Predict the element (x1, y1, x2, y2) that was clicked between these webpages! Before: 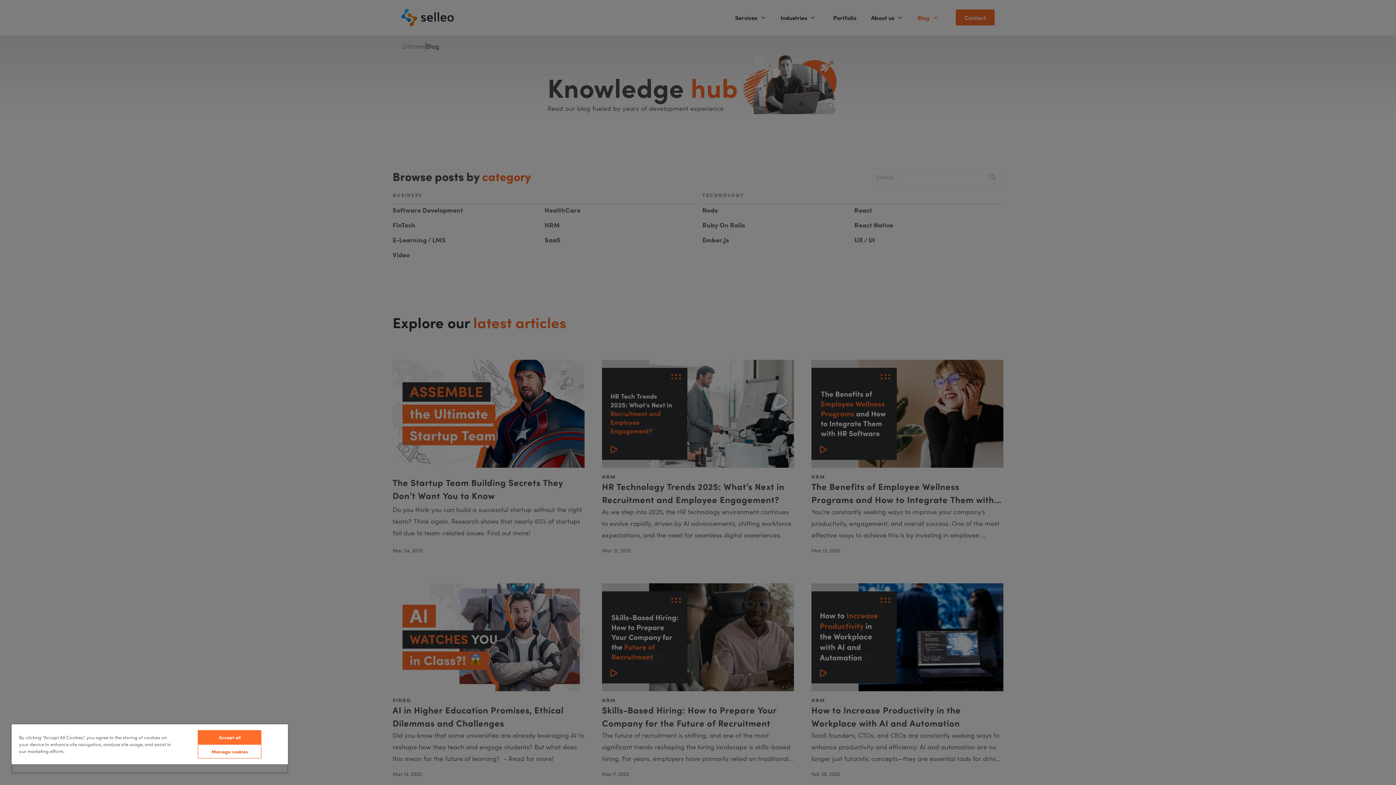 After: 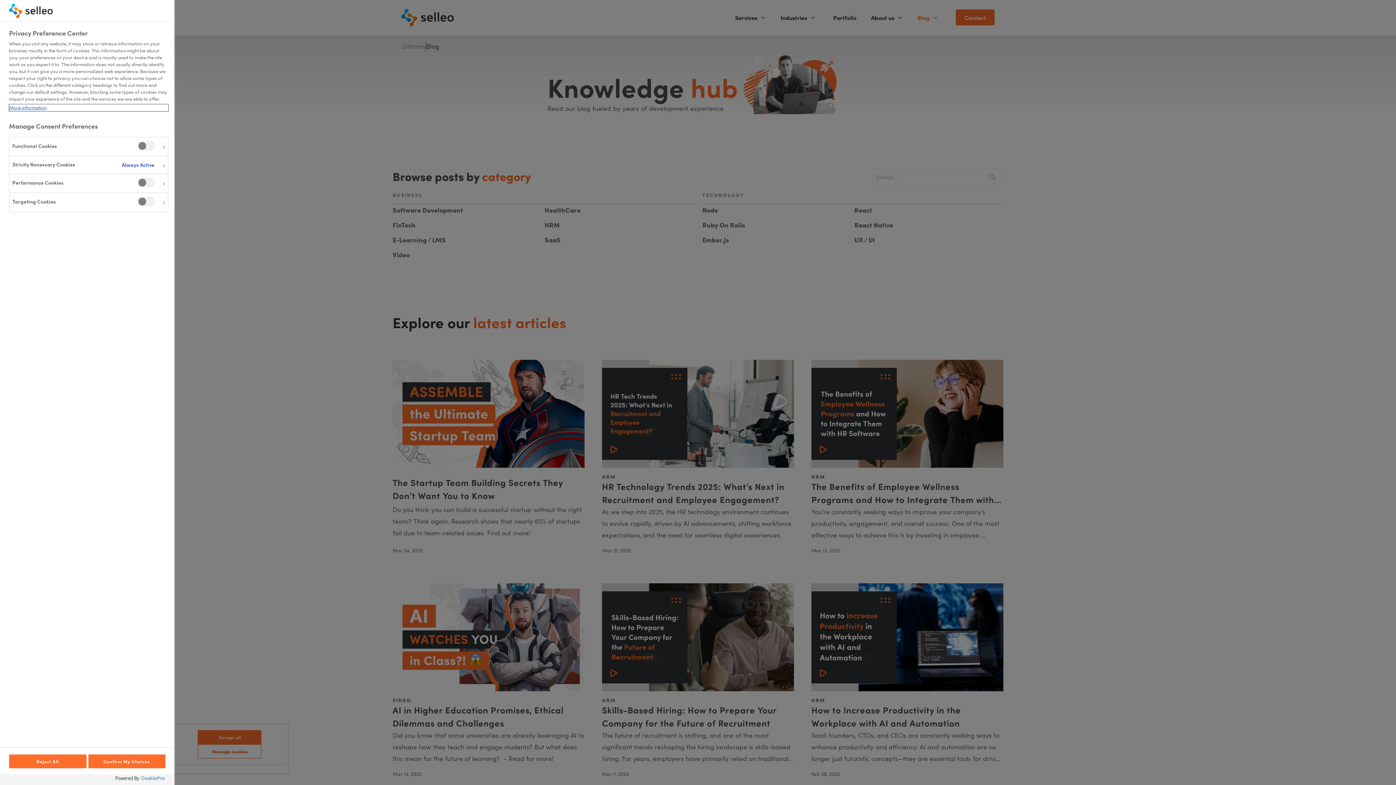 Action: label: Manage cookies bbox: (197, 744, 261, 758)